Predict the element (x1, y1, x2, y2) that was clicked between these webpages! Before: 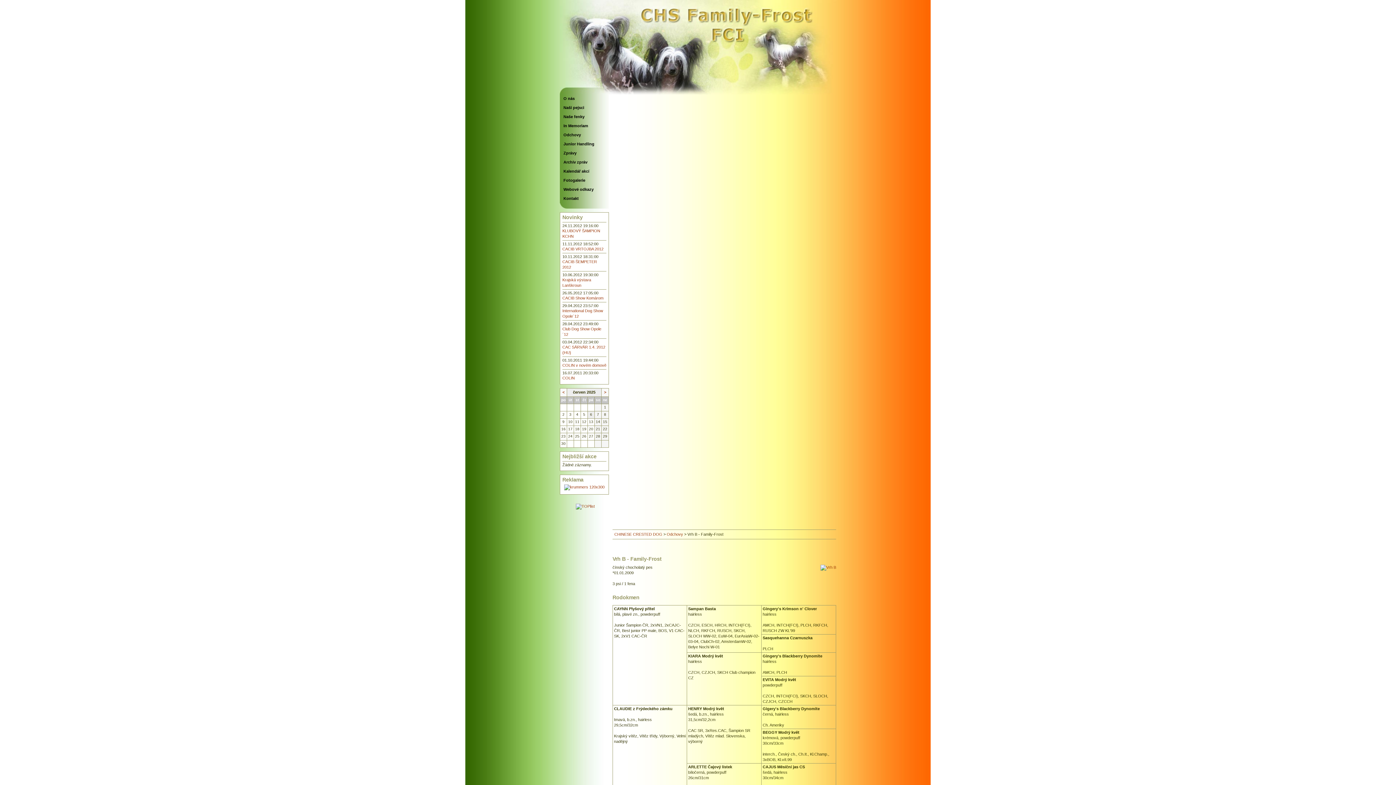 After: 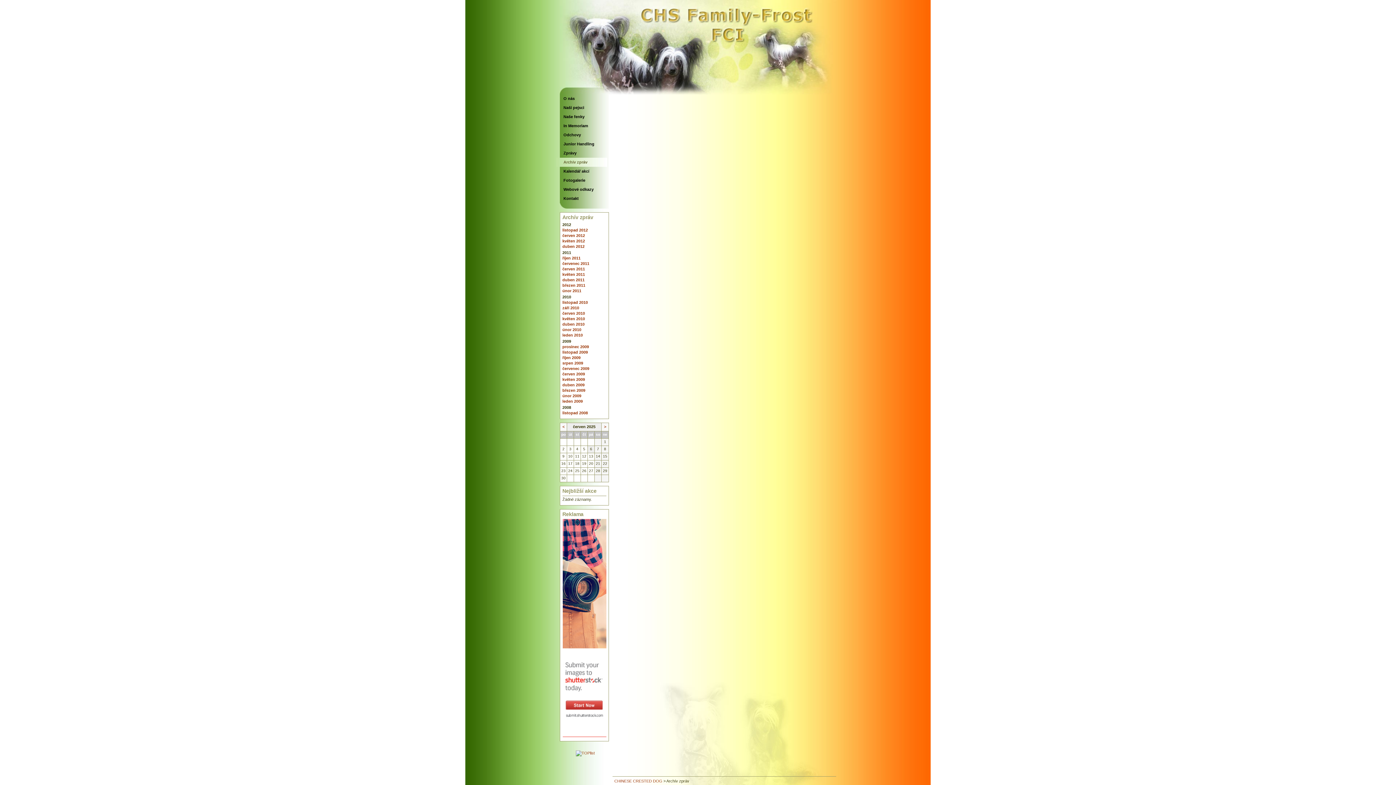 Action: label: Archív zpráv bbox: (563, 159, 609, 165)